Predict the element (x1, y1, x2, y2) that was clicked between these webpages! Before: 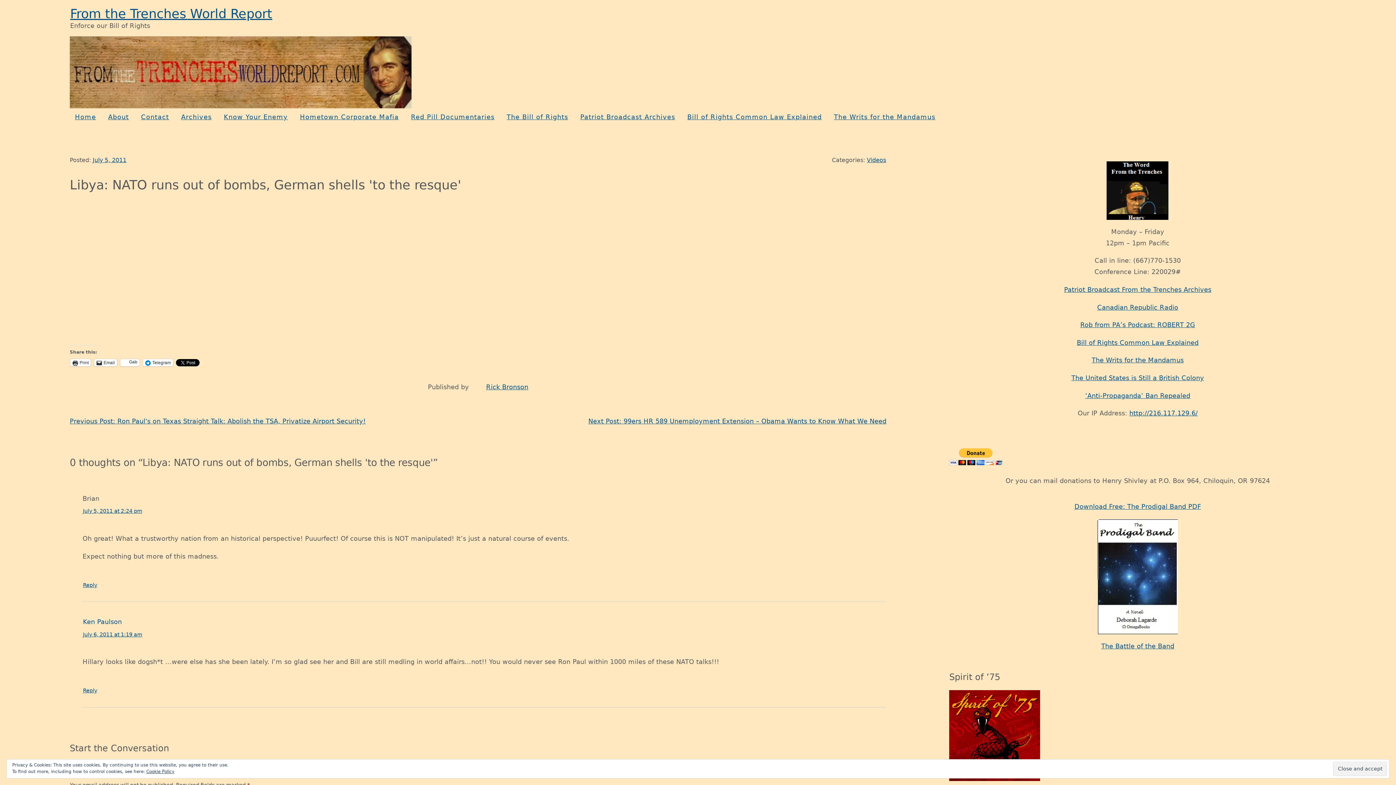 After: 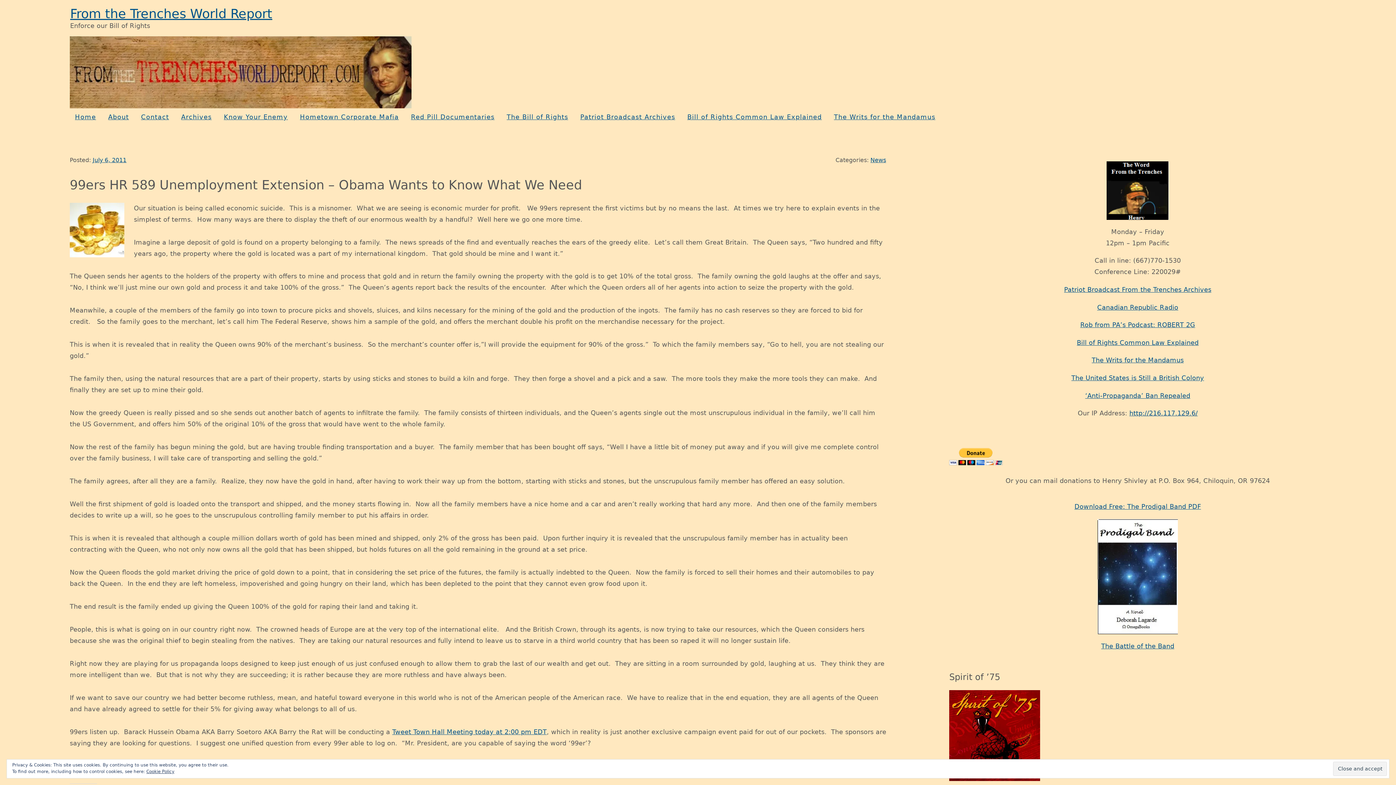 Action: bbox: (588, 417, 886, 425) label: Next Post: 99ers HR 589 Unemployment Extension – Obama Wants to Know What We Need